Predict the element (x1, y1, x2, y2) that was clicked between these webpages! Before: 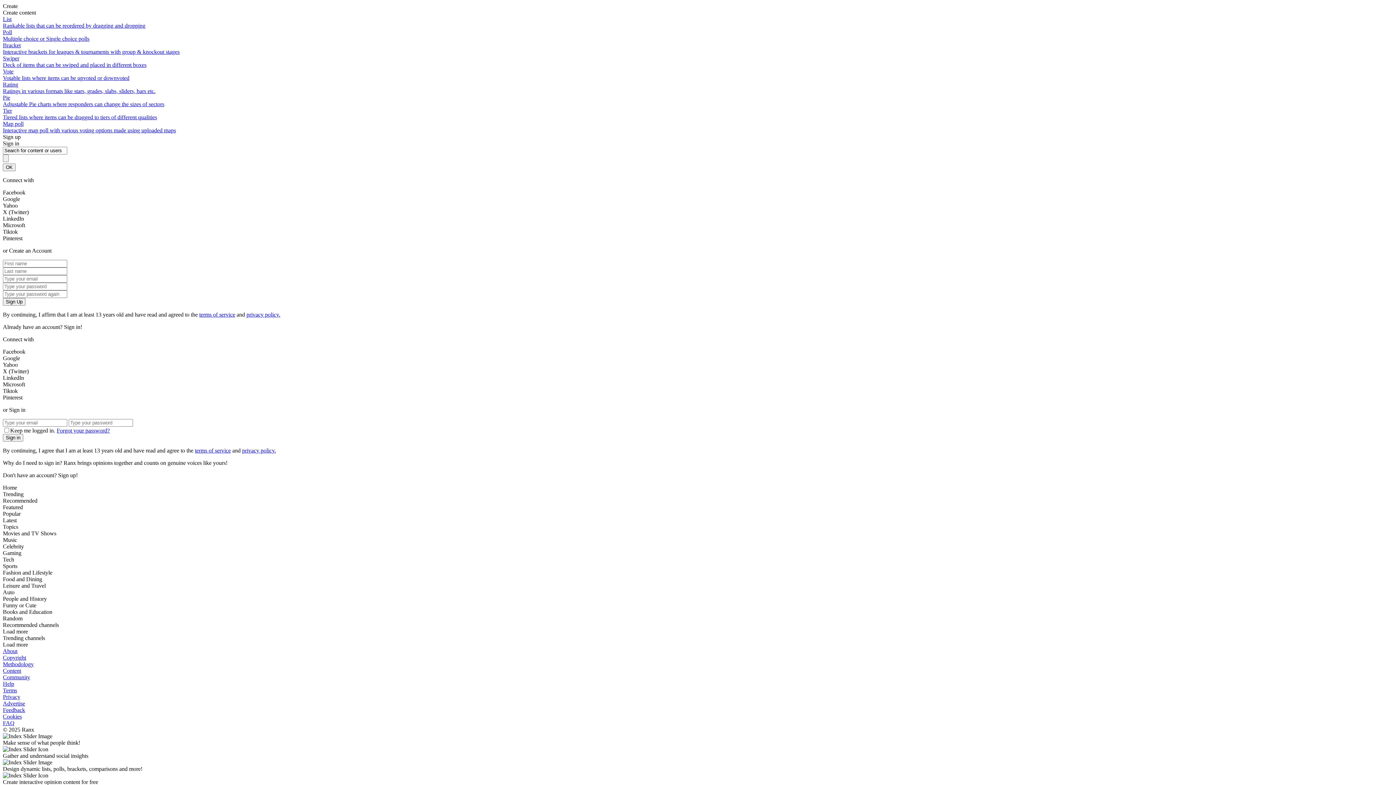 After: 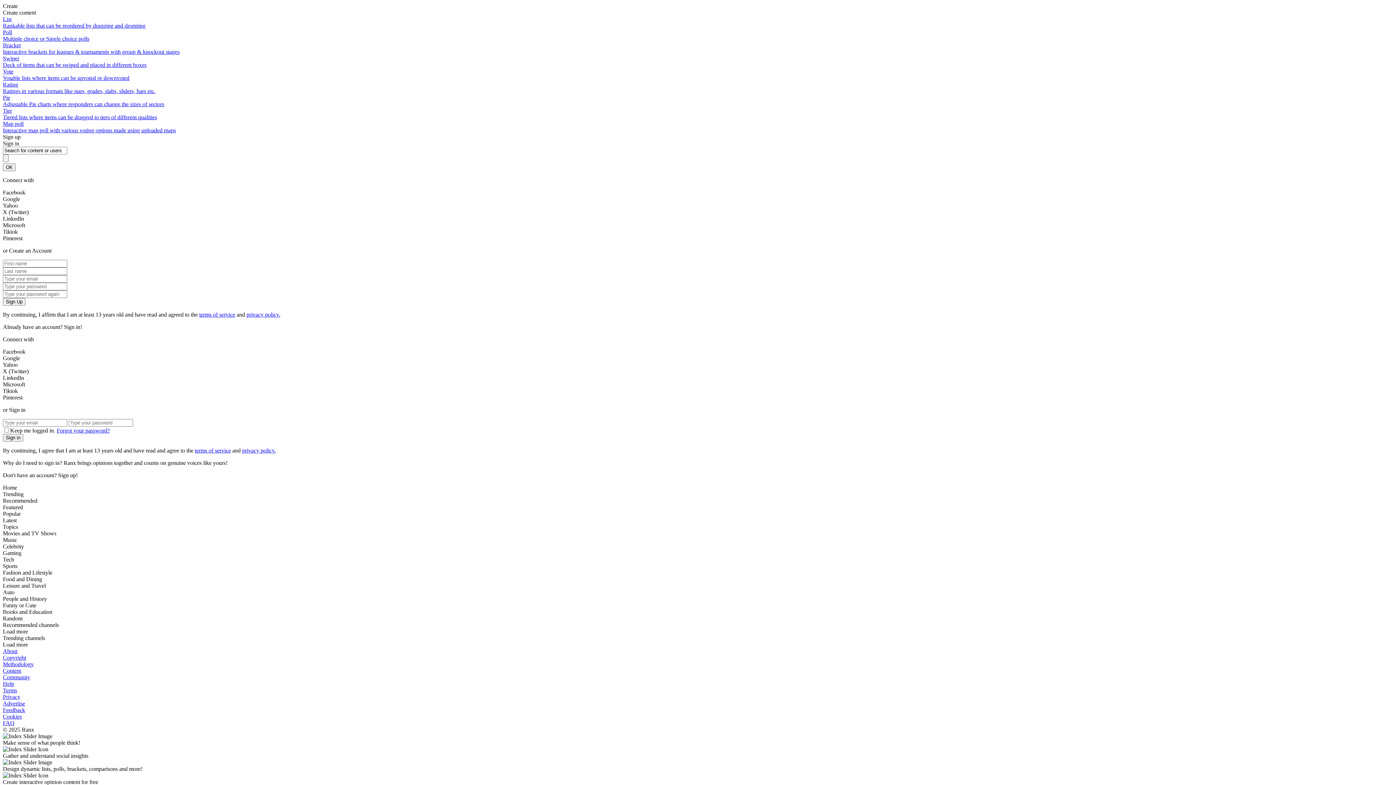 Action: bbox: (2, 661, 33, 667) label: Methodology